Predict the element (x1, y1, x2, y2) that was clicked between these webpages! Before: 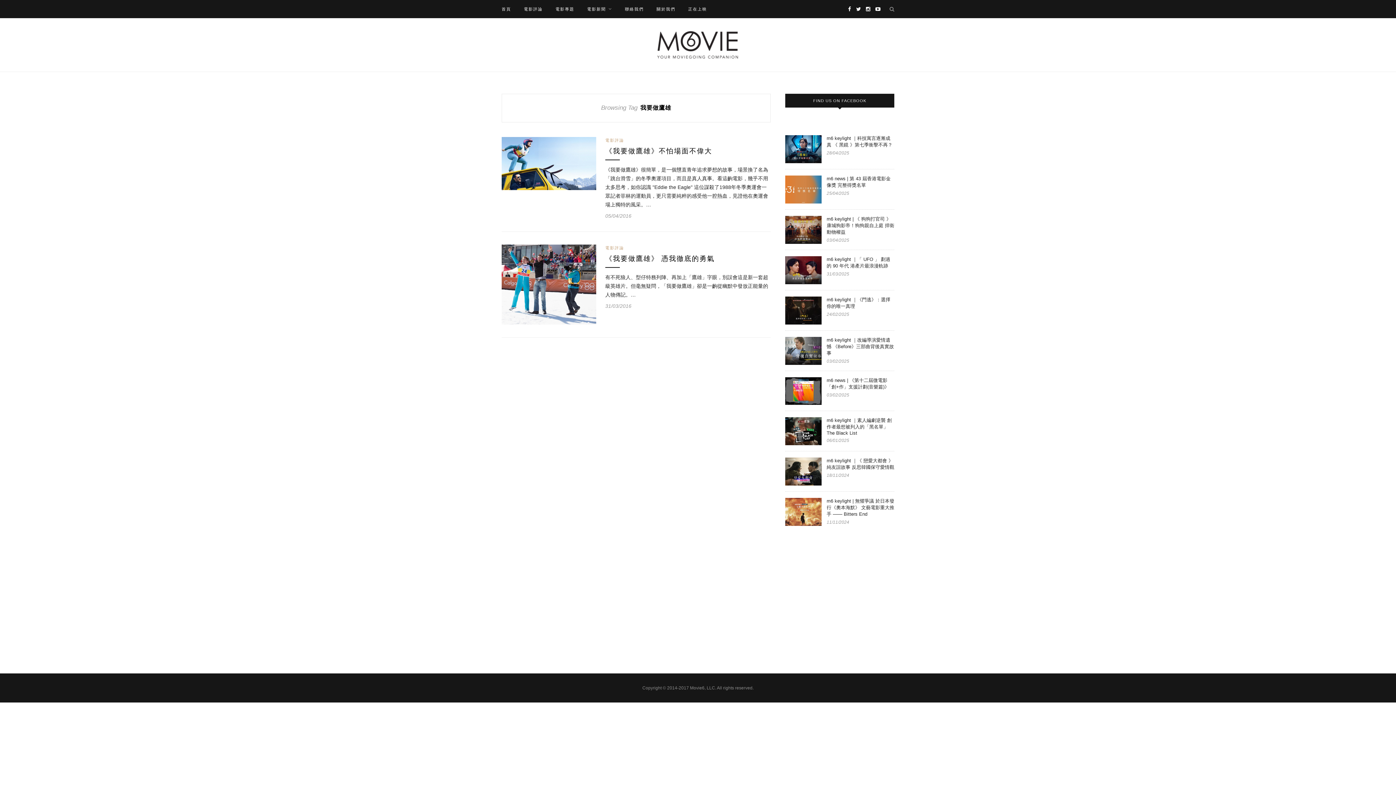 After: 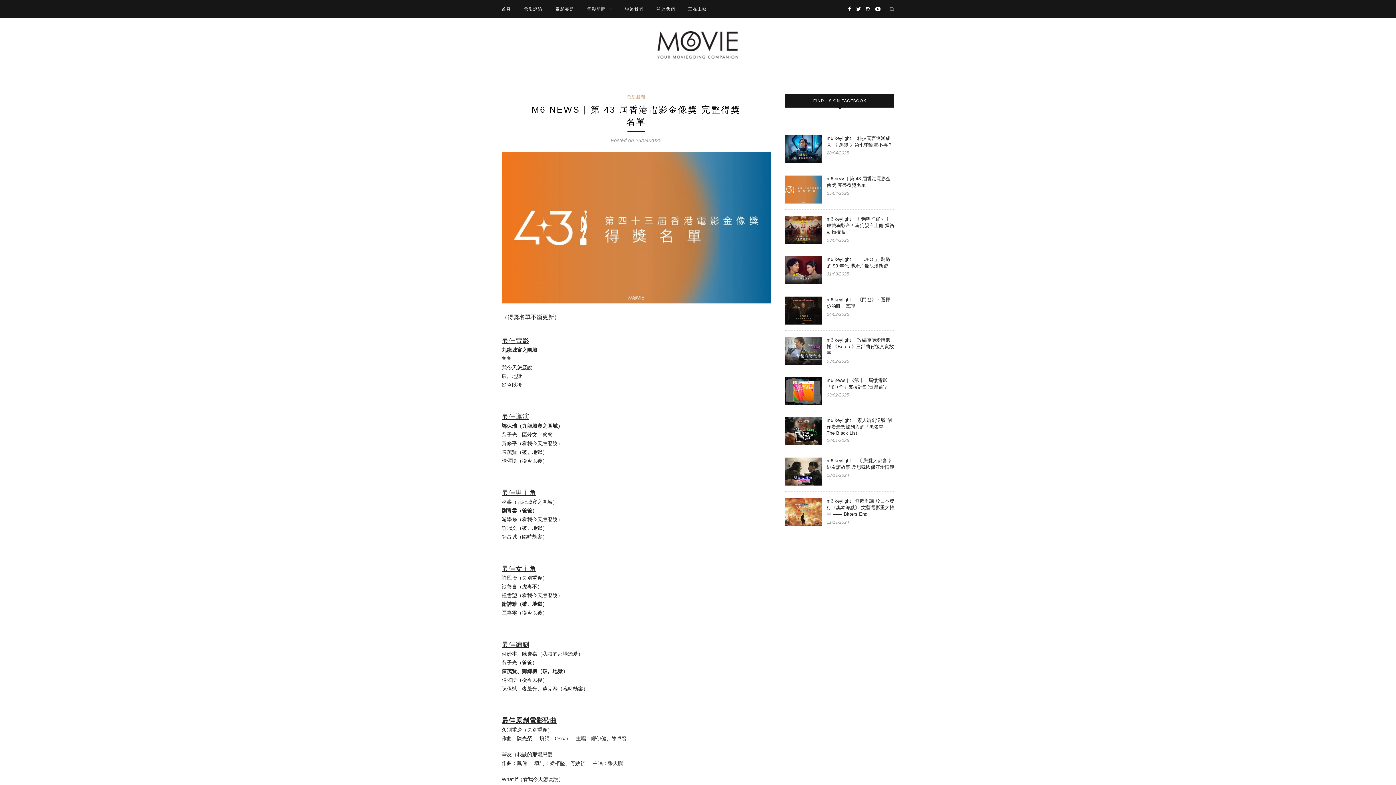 Action: bbox: (785, 198, 821, 204)